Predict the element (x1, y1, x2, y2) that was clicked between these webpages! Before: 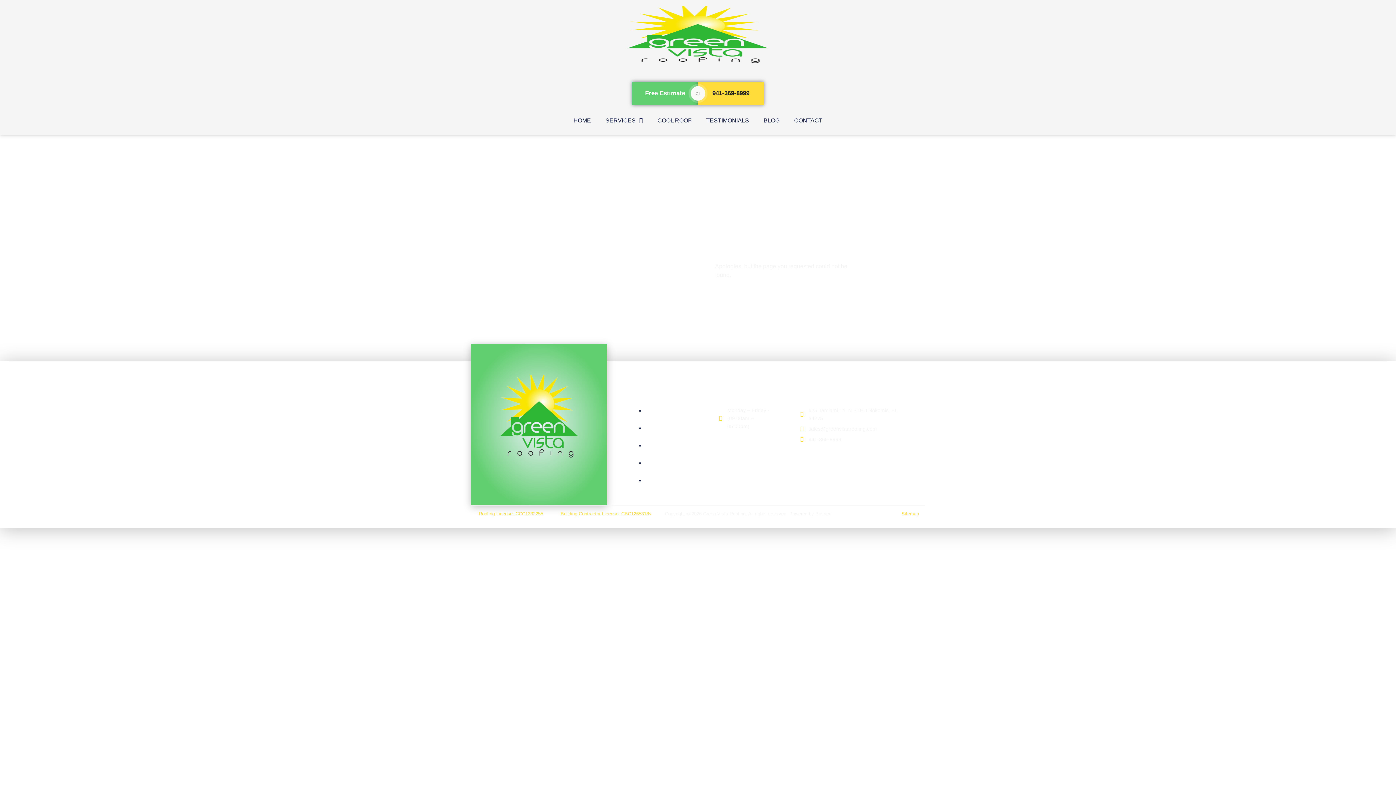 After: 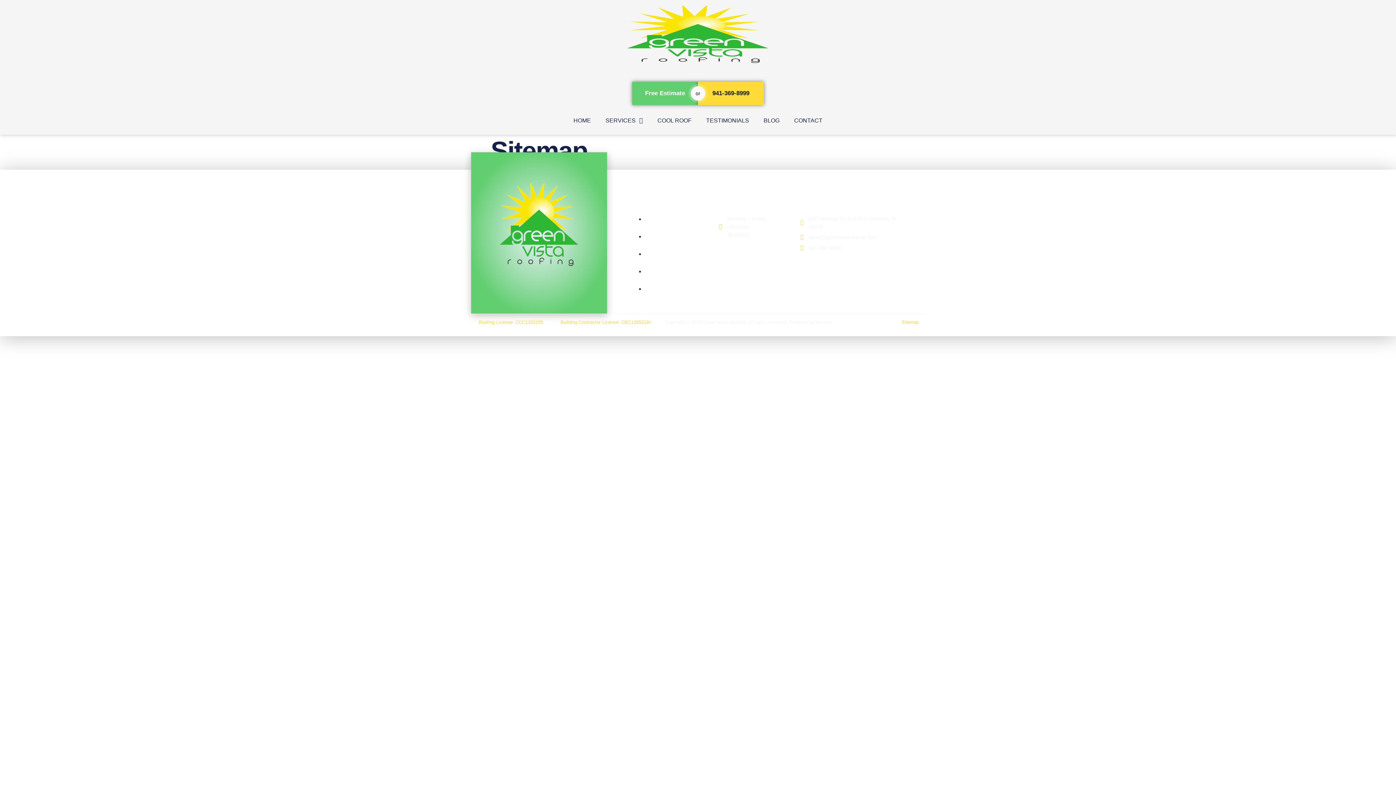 Action: label: Sitemap bbox: (901, 511, 919, 516)